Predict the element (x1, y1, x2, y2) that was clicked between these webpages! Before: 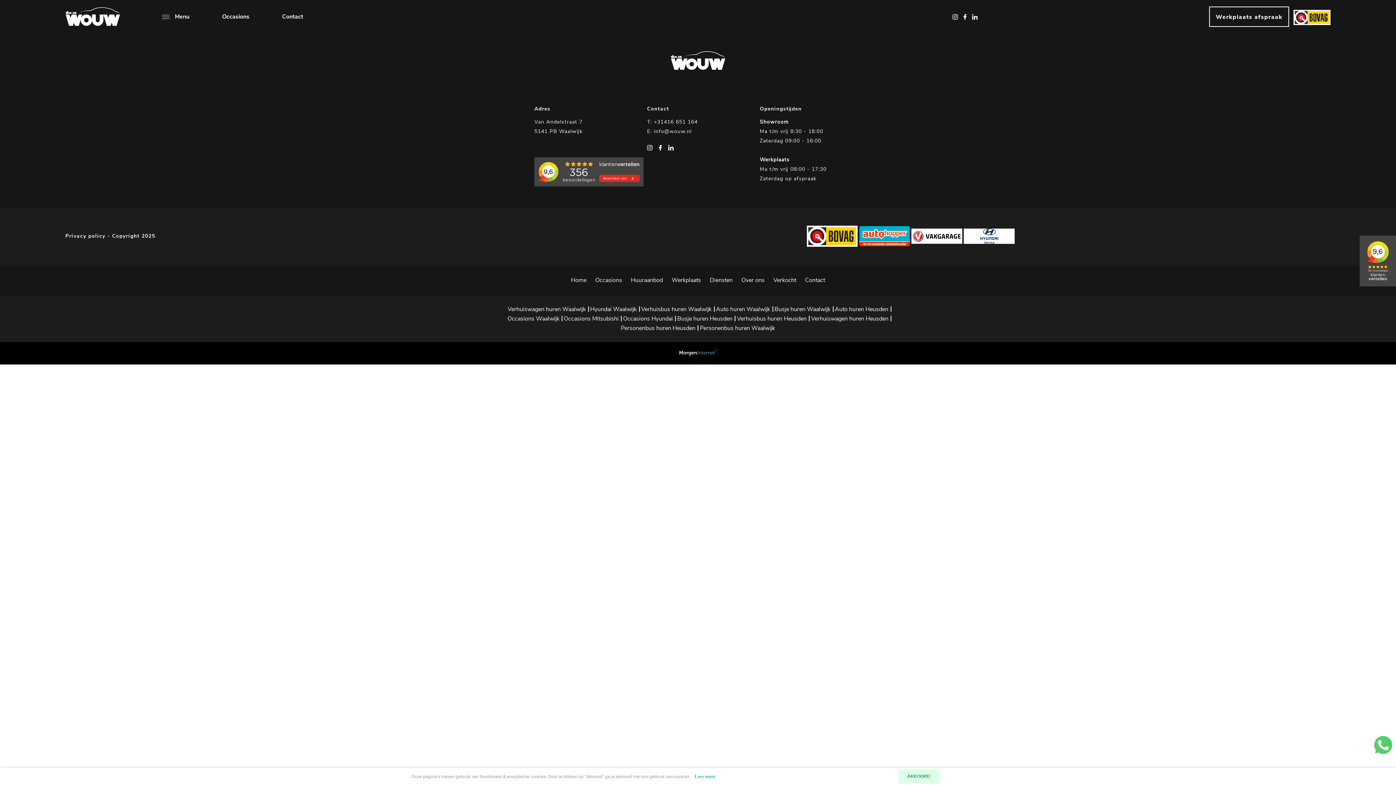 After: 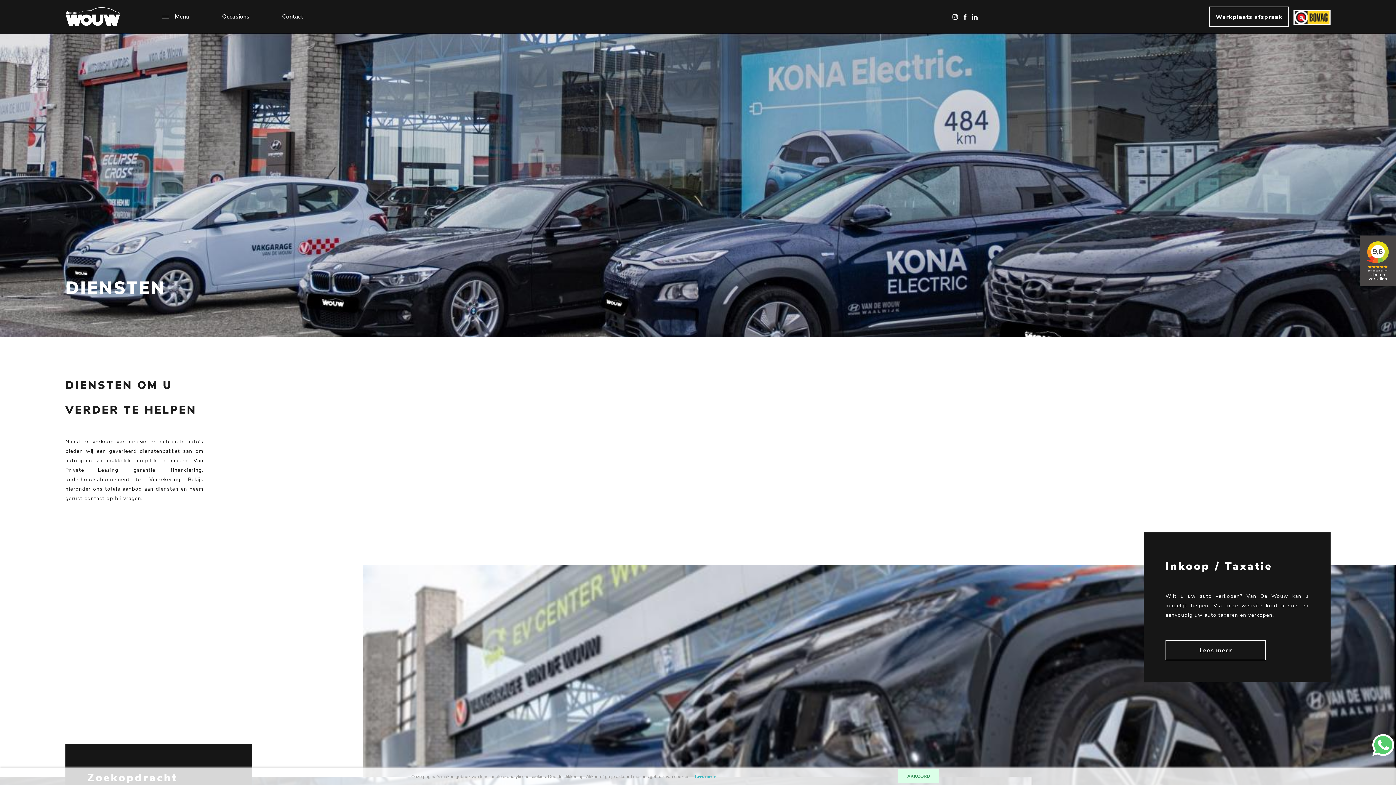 Action: bbox: (710, 276, 732, 284) label: Diensten